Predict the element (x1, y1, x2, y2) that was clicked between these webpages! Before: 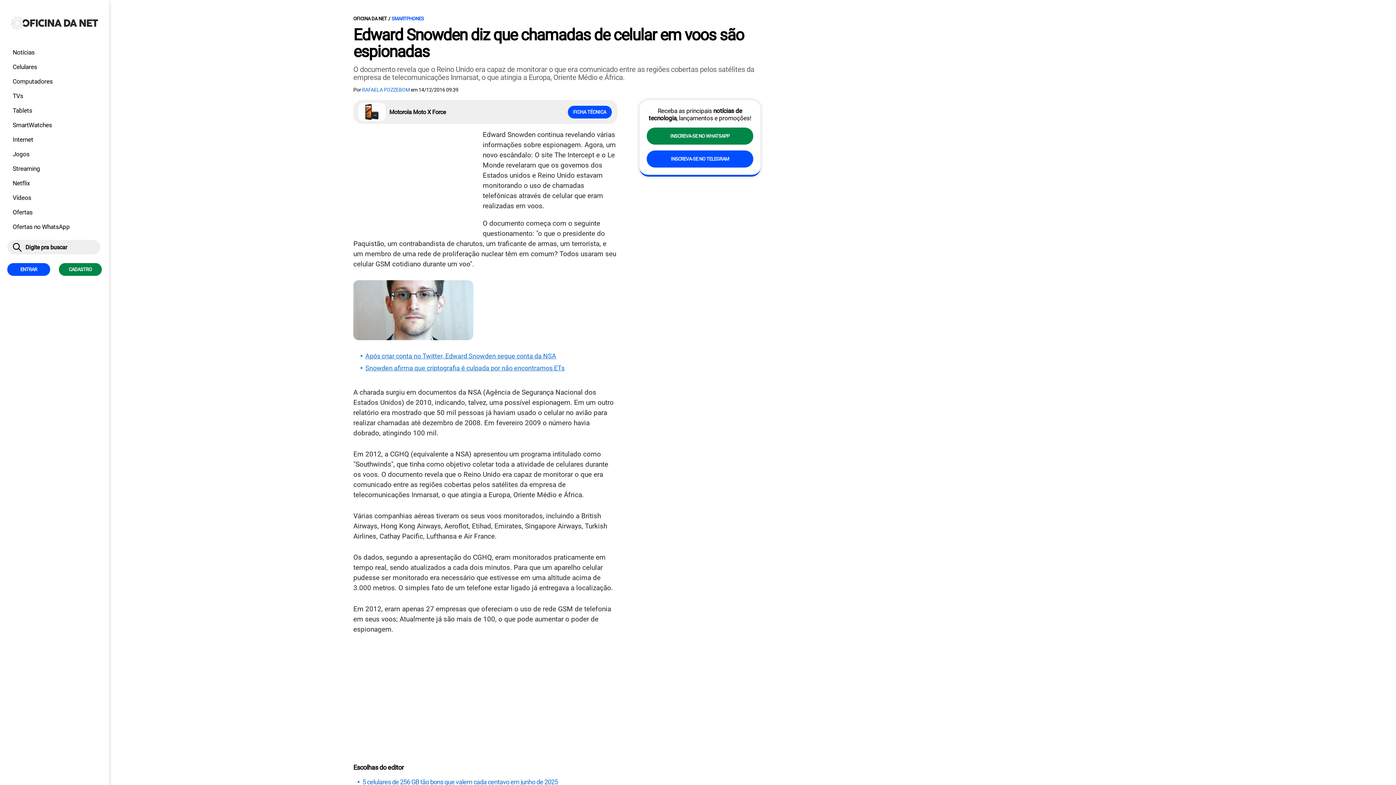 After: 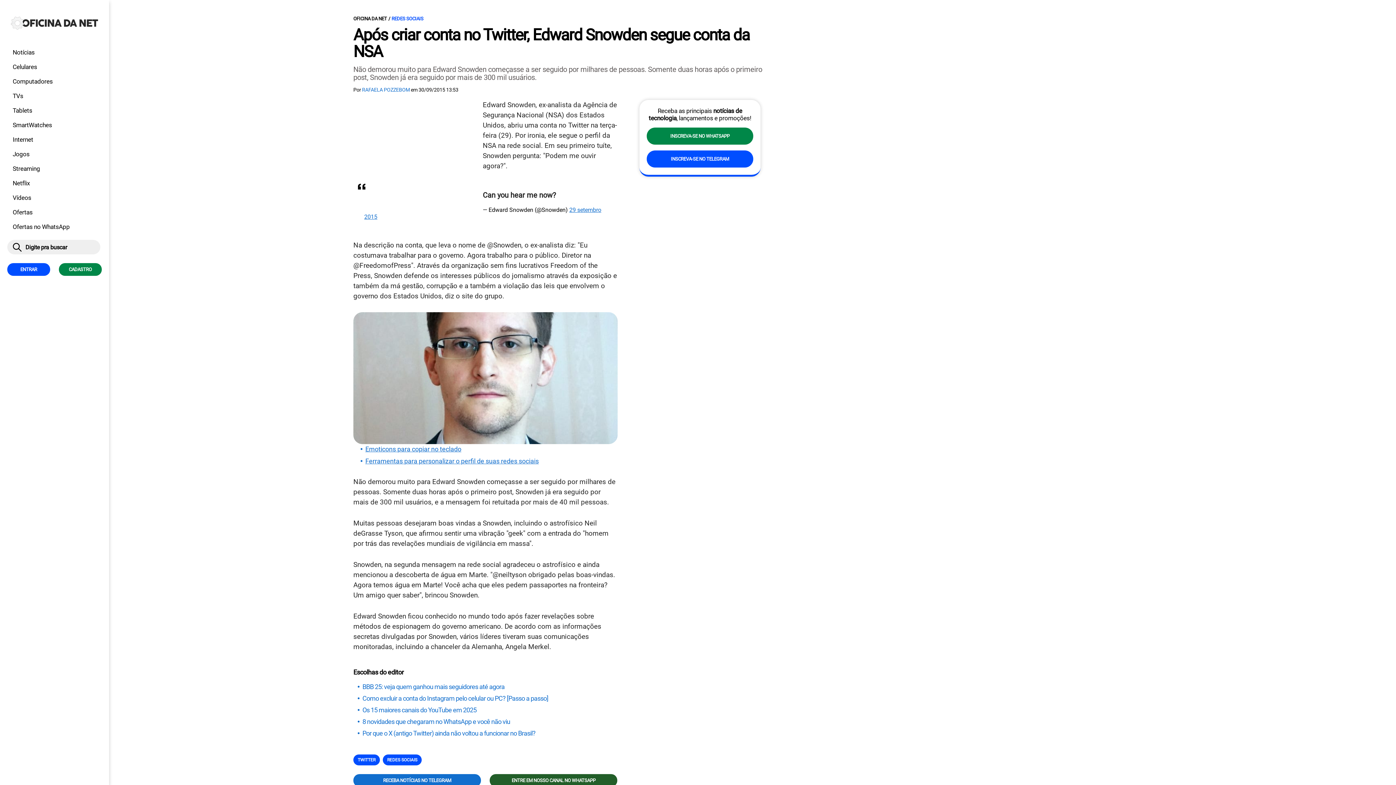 Action: bbox: (360, 352, 617, 360) label: Após criar conta no Twitter, Edward Snowden segue conta da NSA